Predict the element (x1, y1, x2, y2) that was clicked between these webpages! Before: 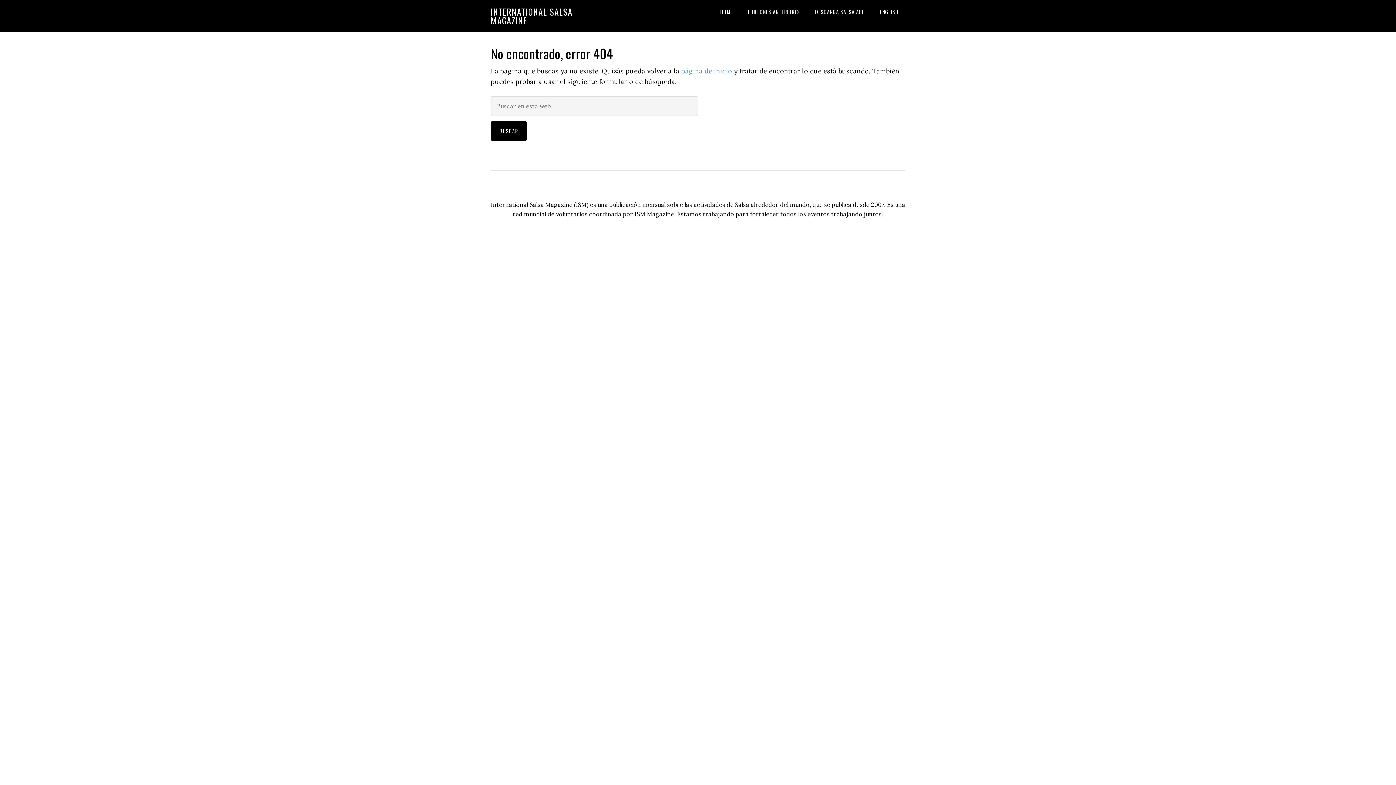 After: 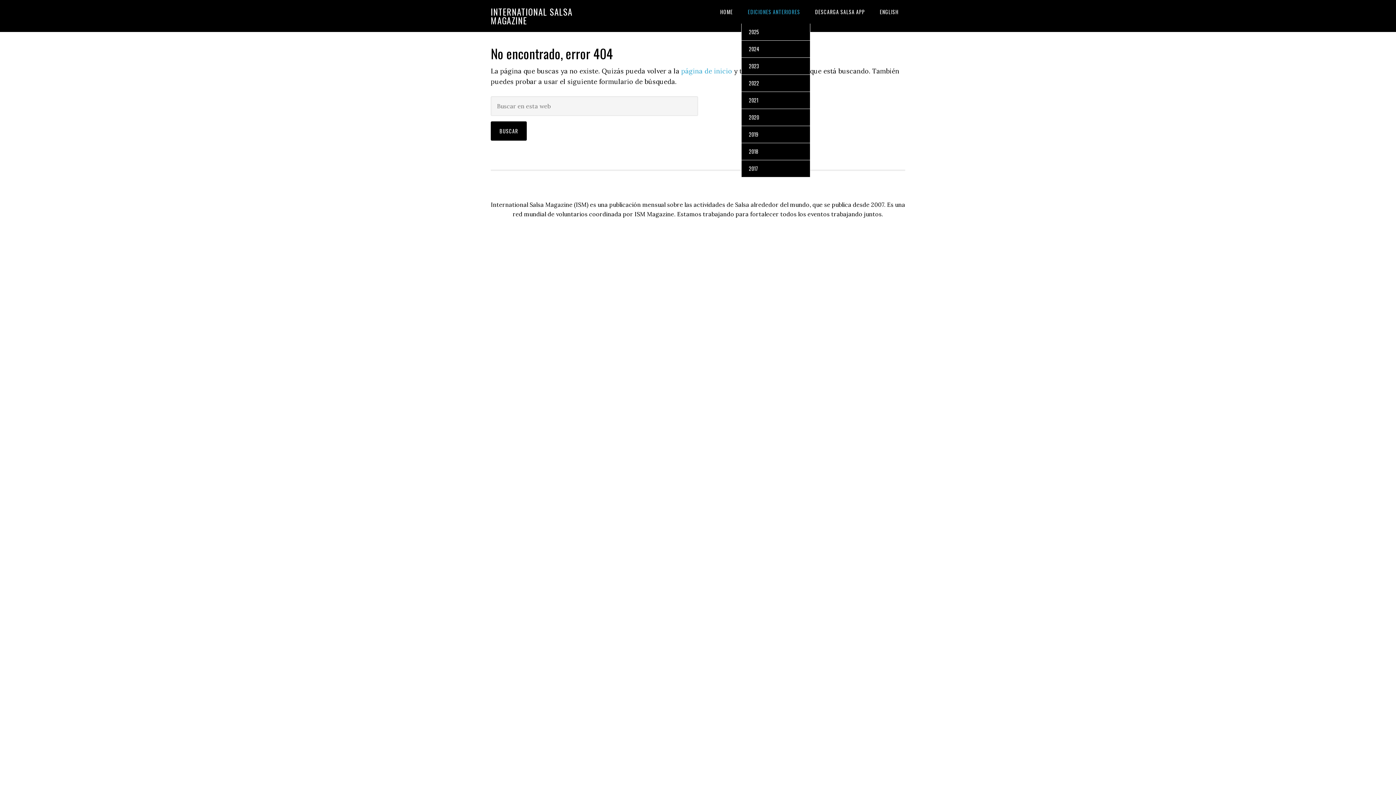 Action: label: EDICIONES ANTERIORES bbox: (741, 0, 806, 23)